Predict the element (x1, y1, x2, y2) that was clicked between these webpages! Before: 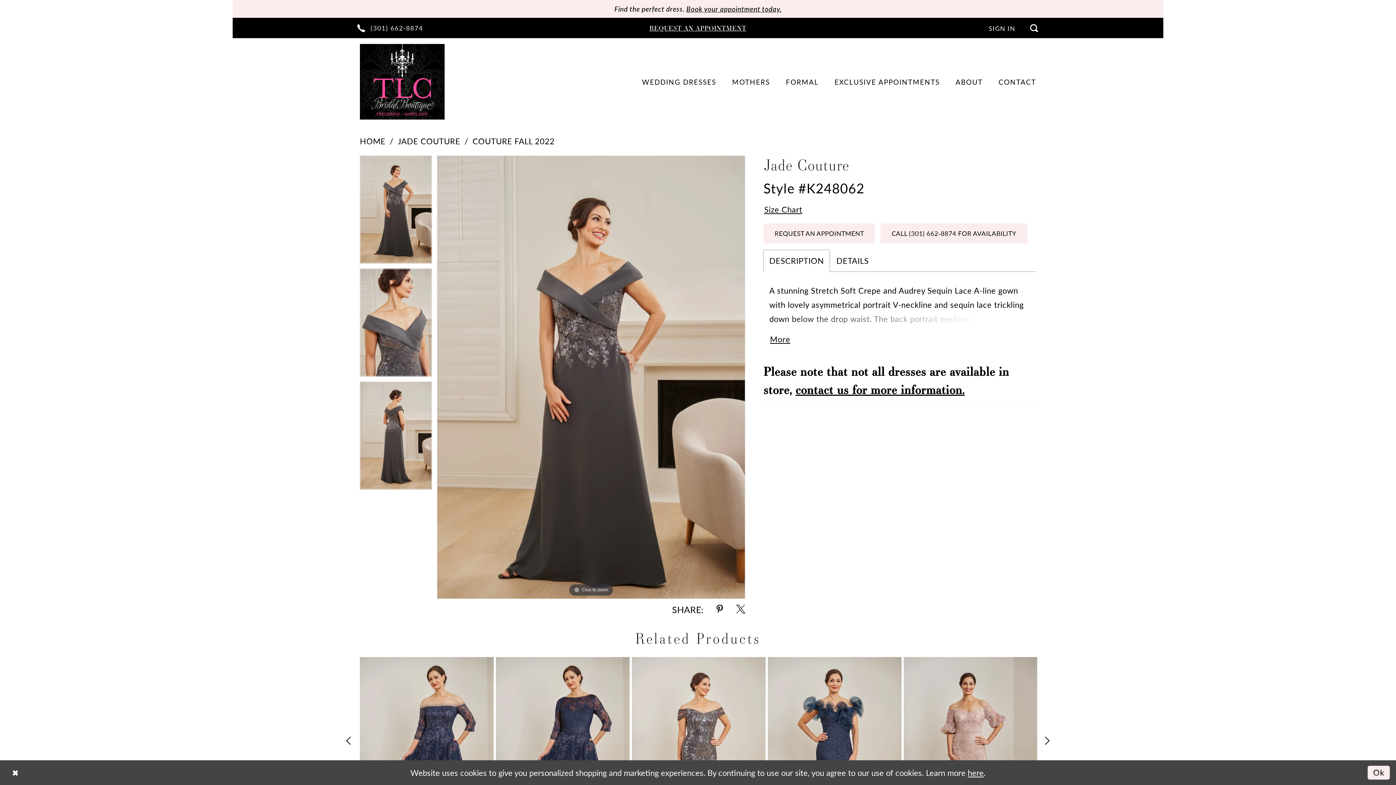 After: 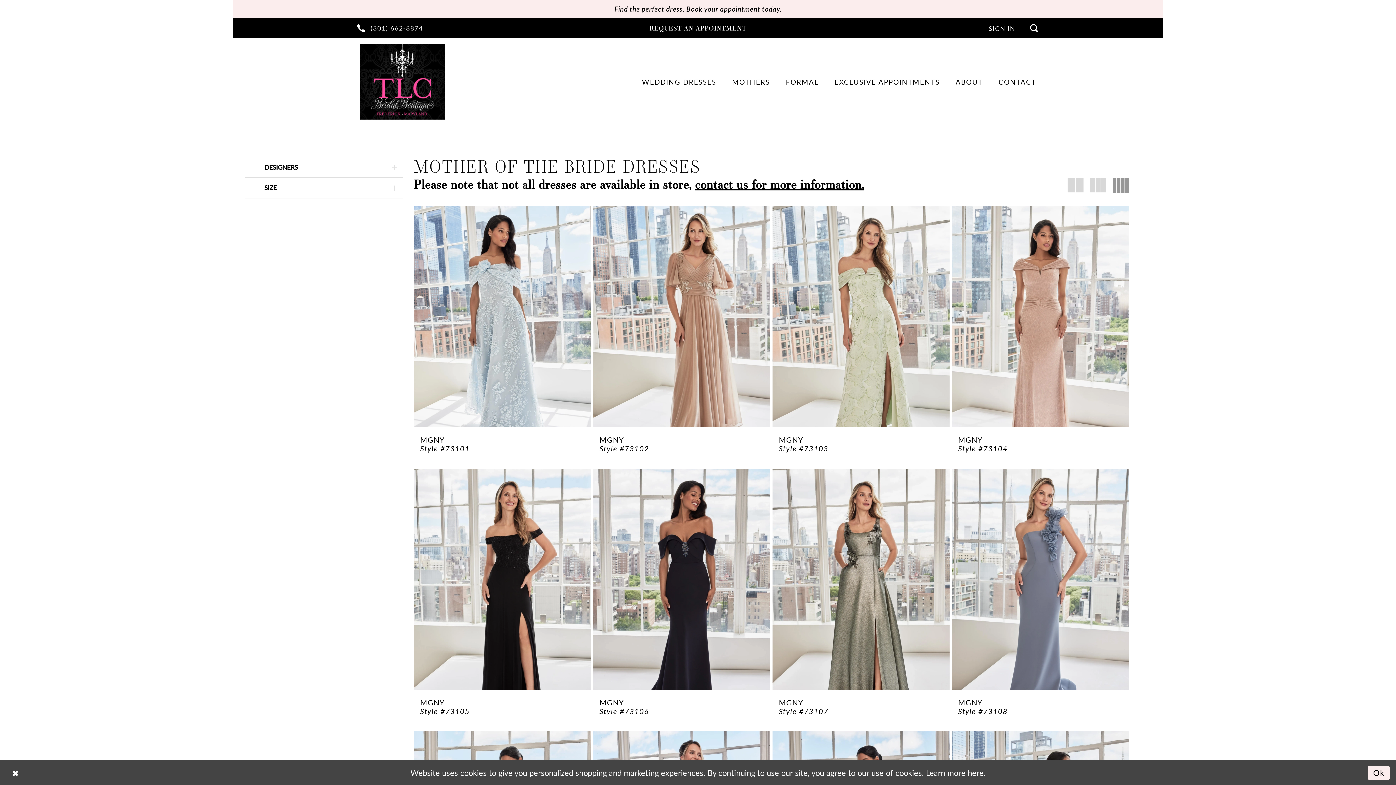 Action: bbox: (724, 76, 778, 87) label: MOTHERS